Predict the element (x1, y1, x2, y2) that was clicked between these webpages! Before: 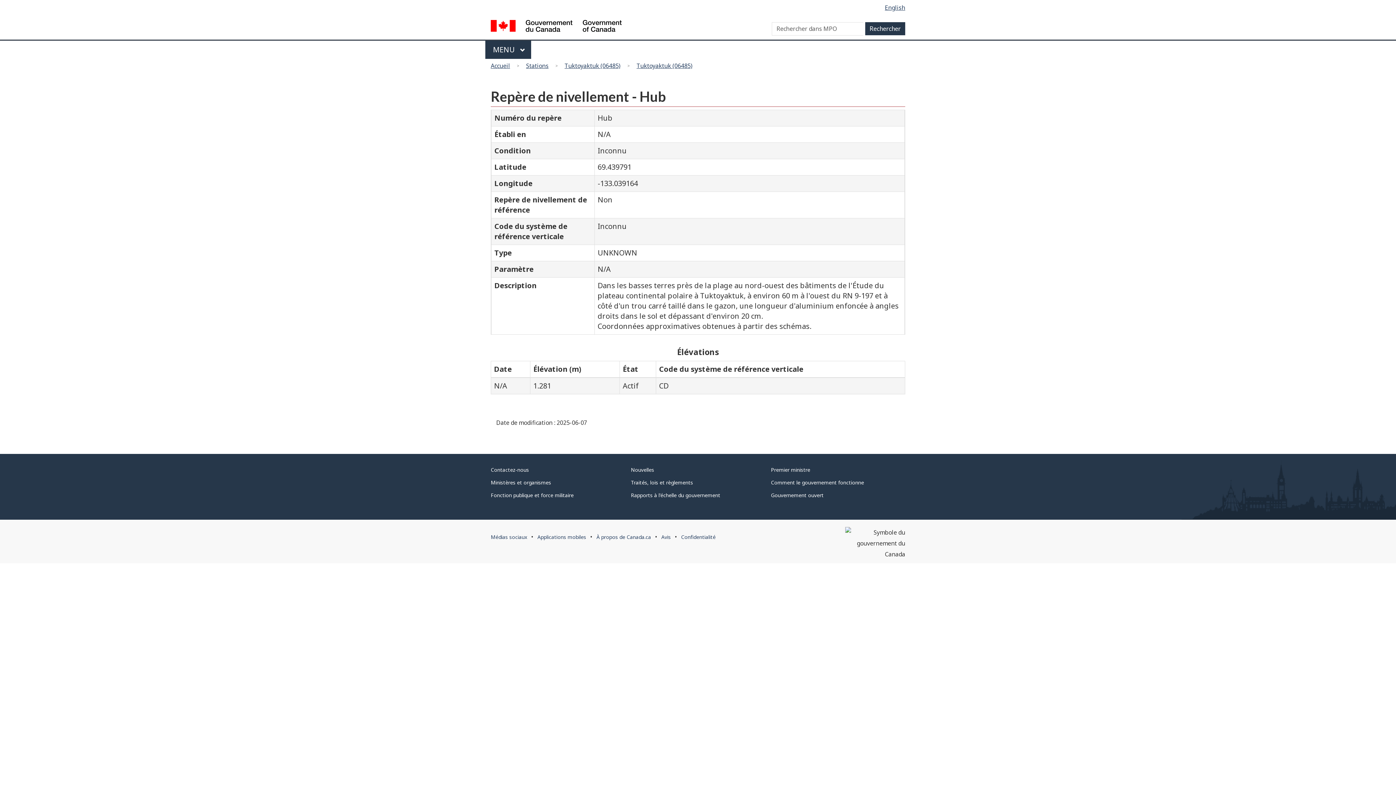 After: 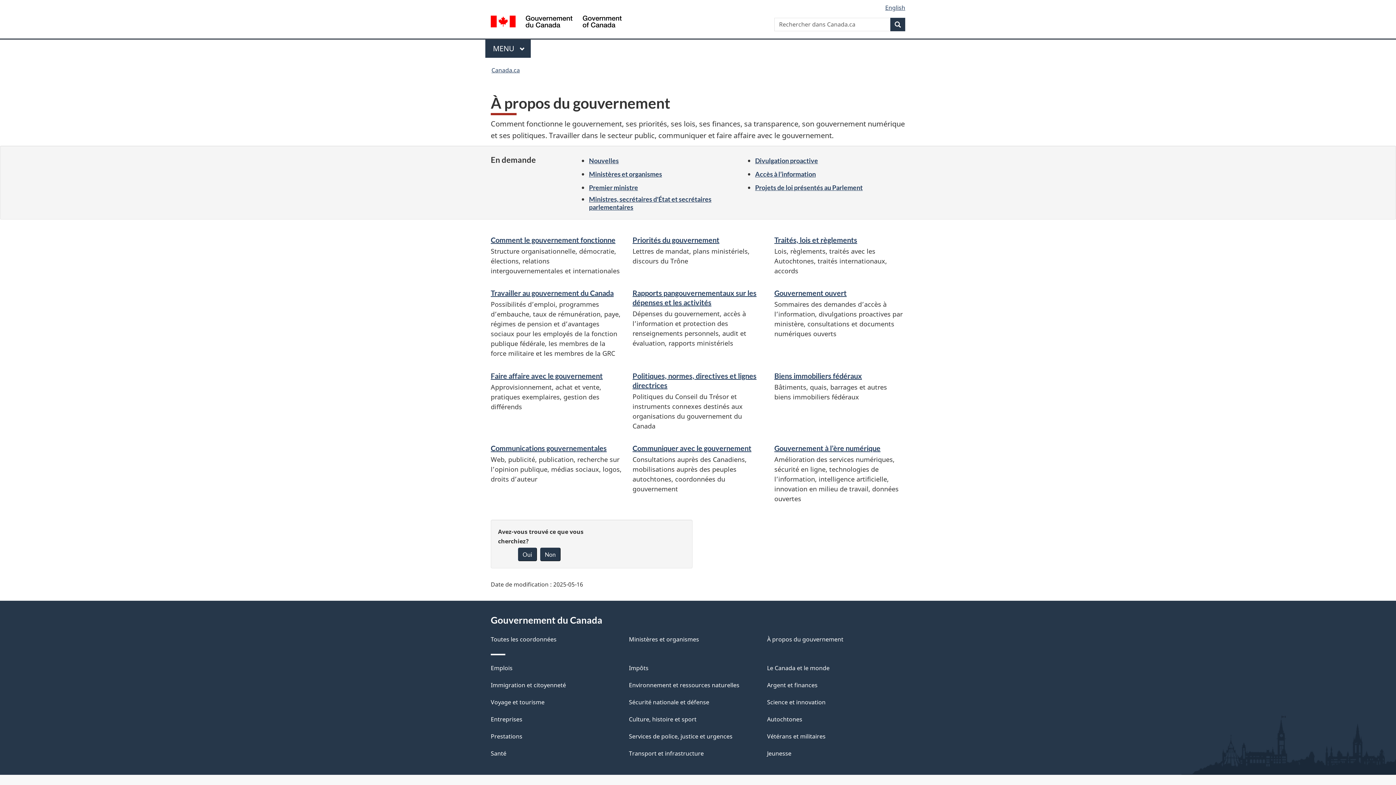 Action: label: Comment le gouvernement fonctionne bbox: (771, 479, 864, 486)